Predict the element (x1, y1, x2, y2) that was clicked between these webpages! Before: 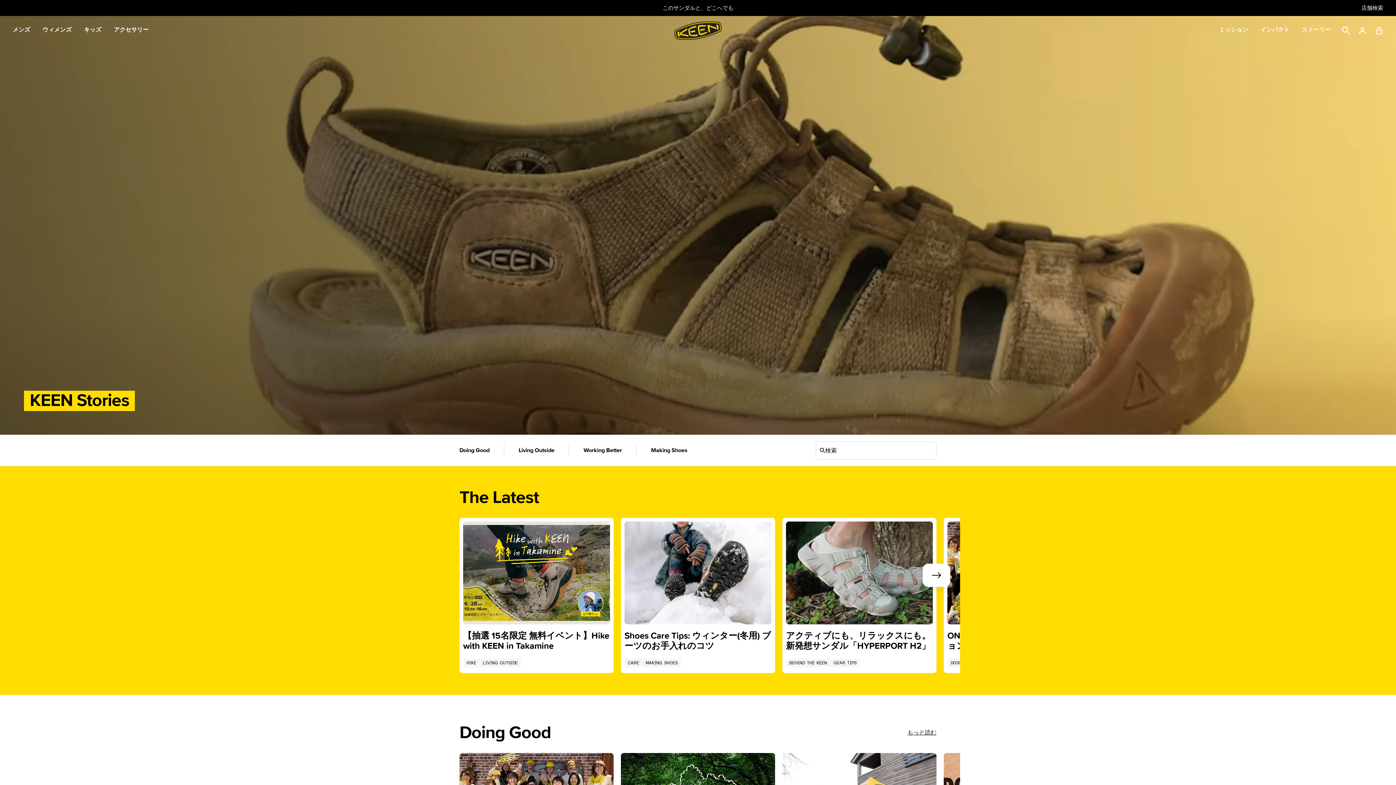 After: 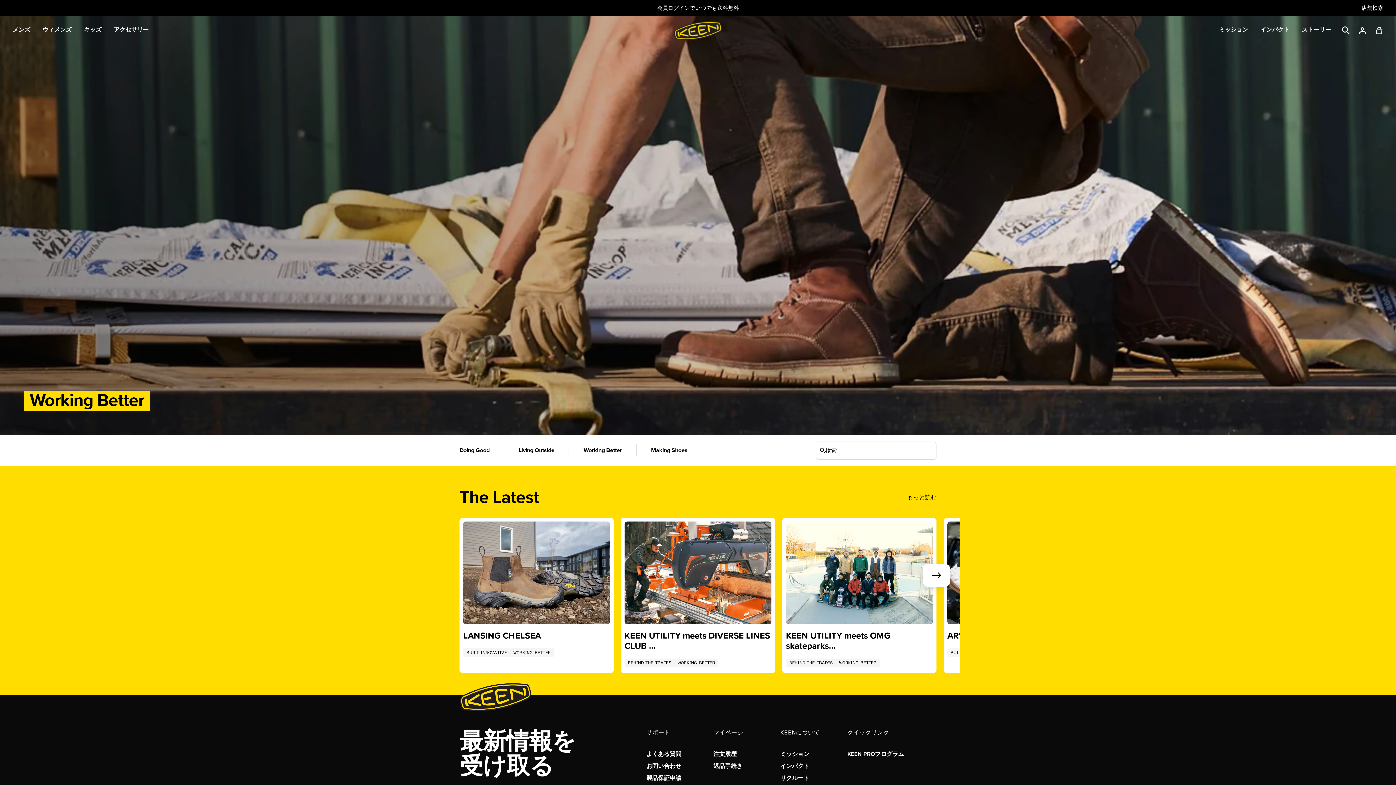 Action: bbox: (569, 435, 636, 466) label: Working Better